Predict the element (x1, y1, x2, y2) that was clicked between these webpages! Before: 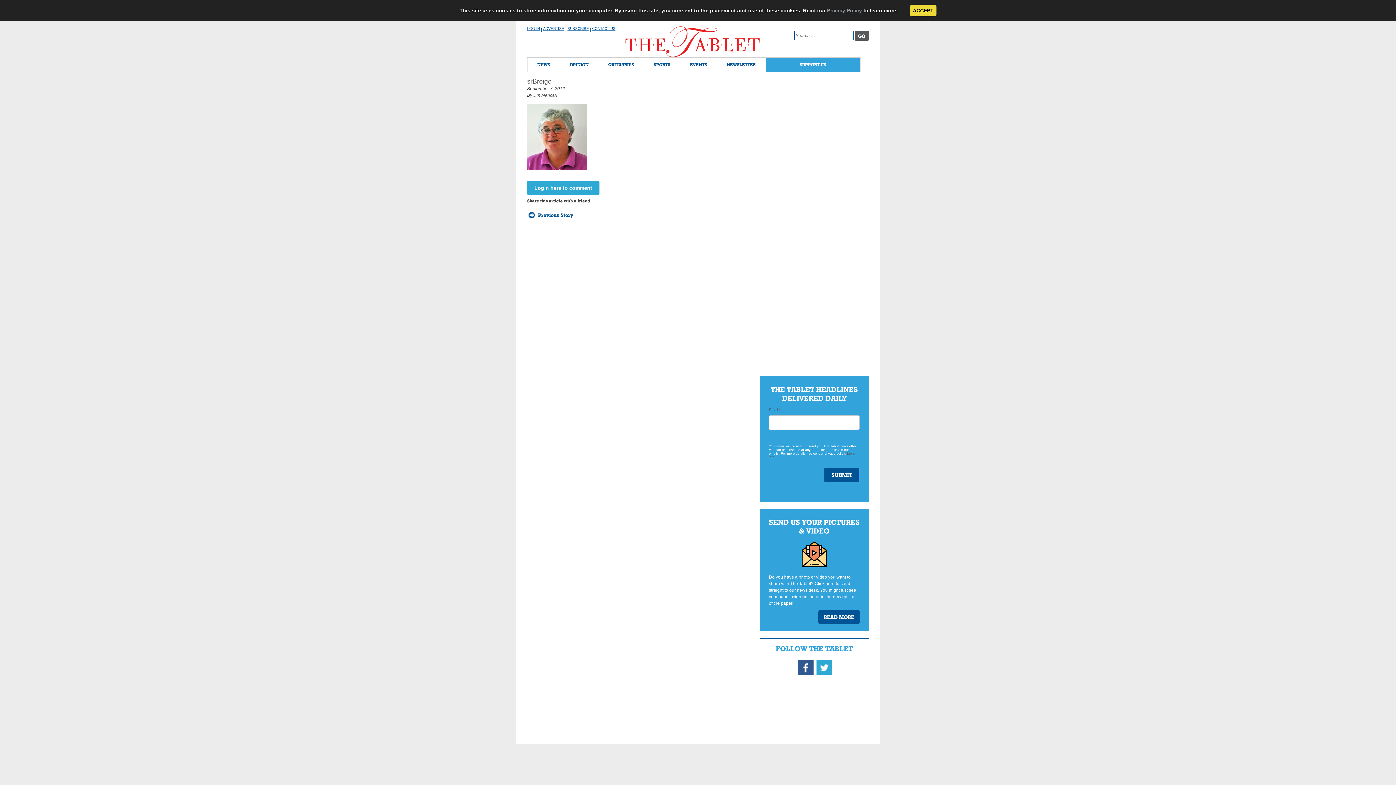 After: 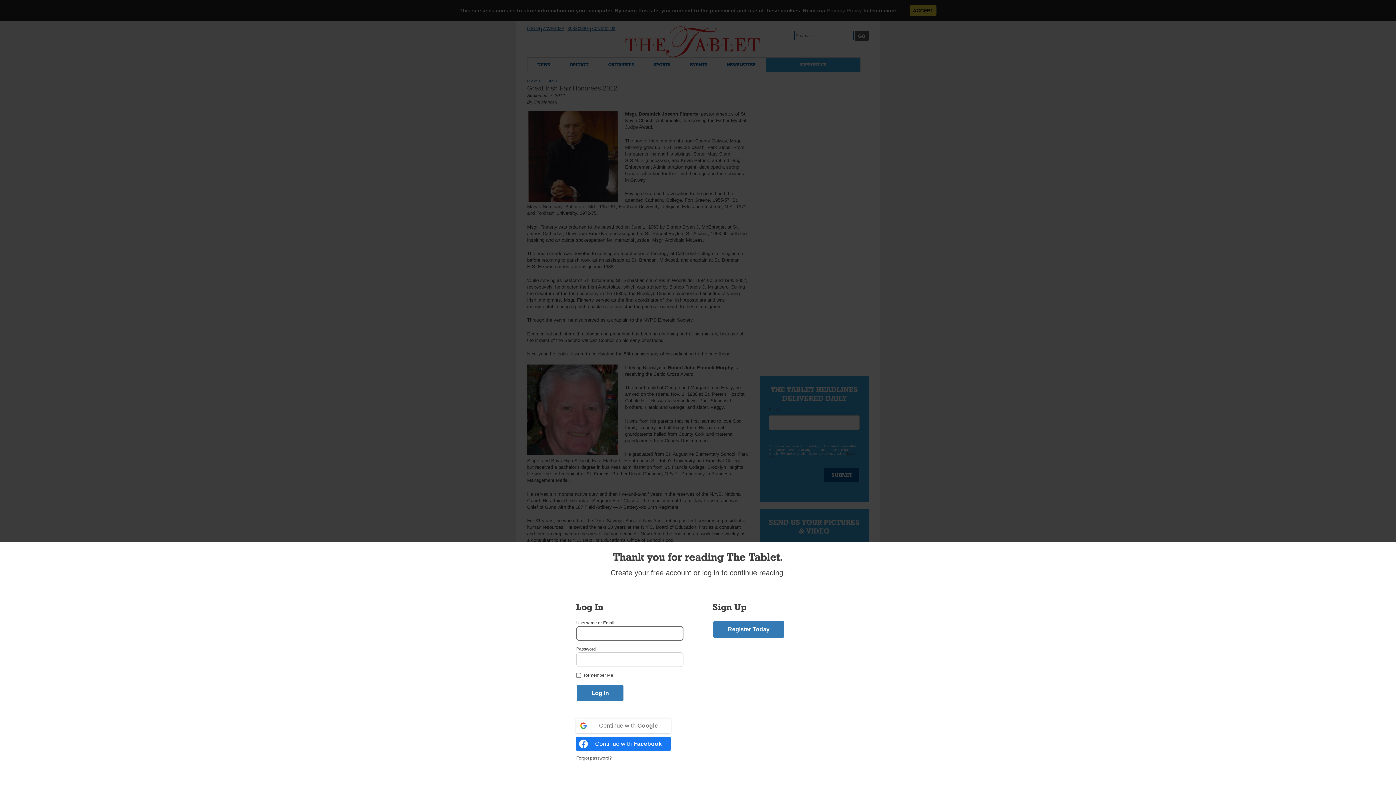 Action: bbox: (527, 211, 573, 218) label: Previous Story